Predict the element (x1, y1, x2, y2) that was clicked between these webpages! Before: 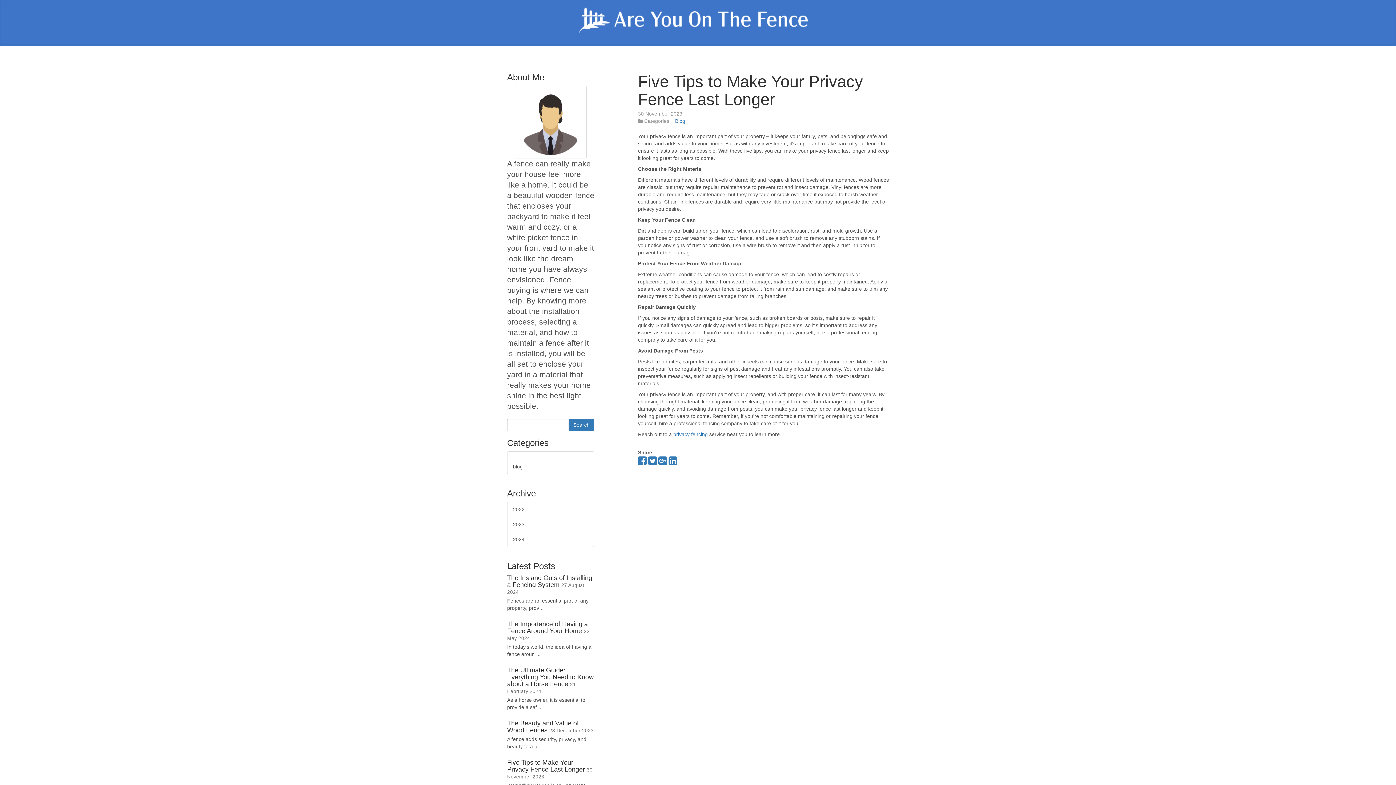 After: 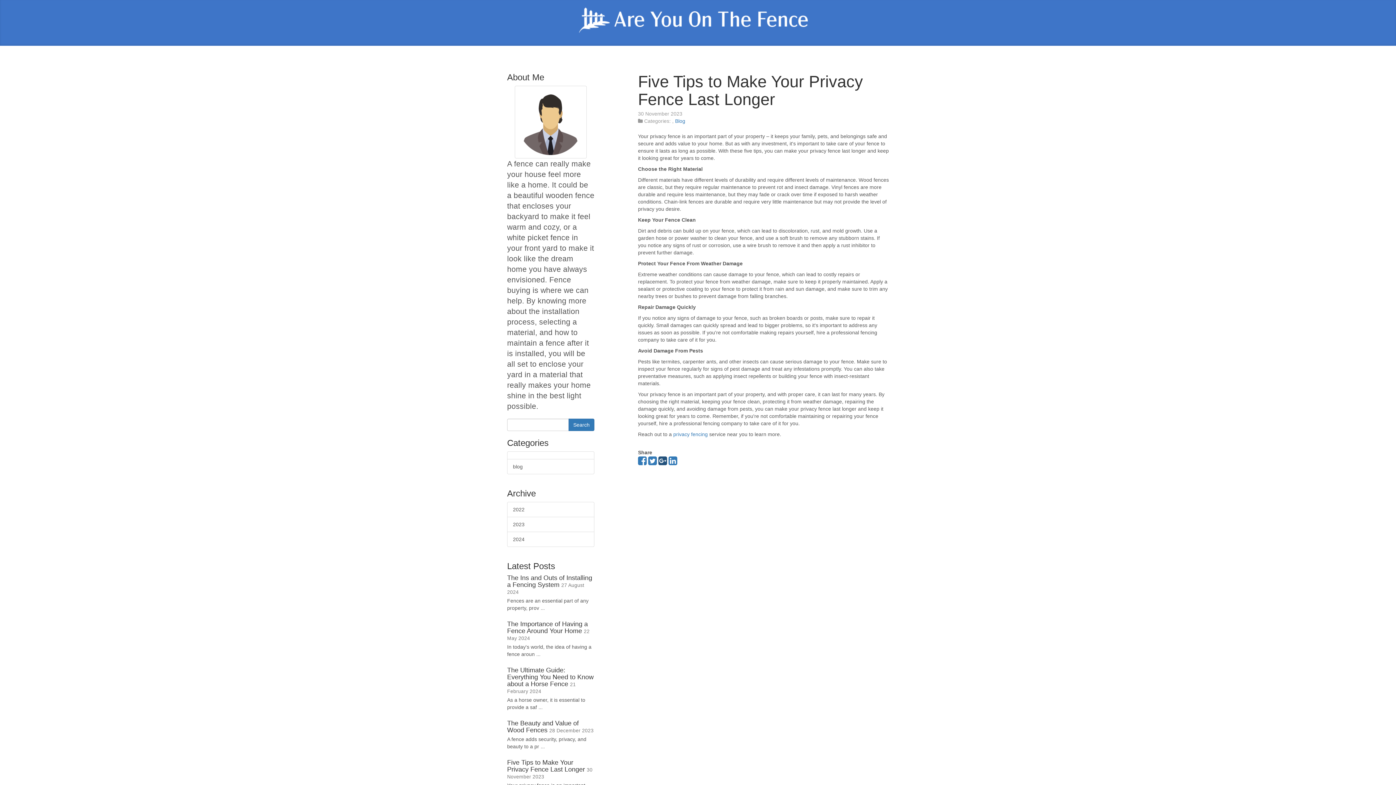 Action: bbox: (658, 460, 667, 465)